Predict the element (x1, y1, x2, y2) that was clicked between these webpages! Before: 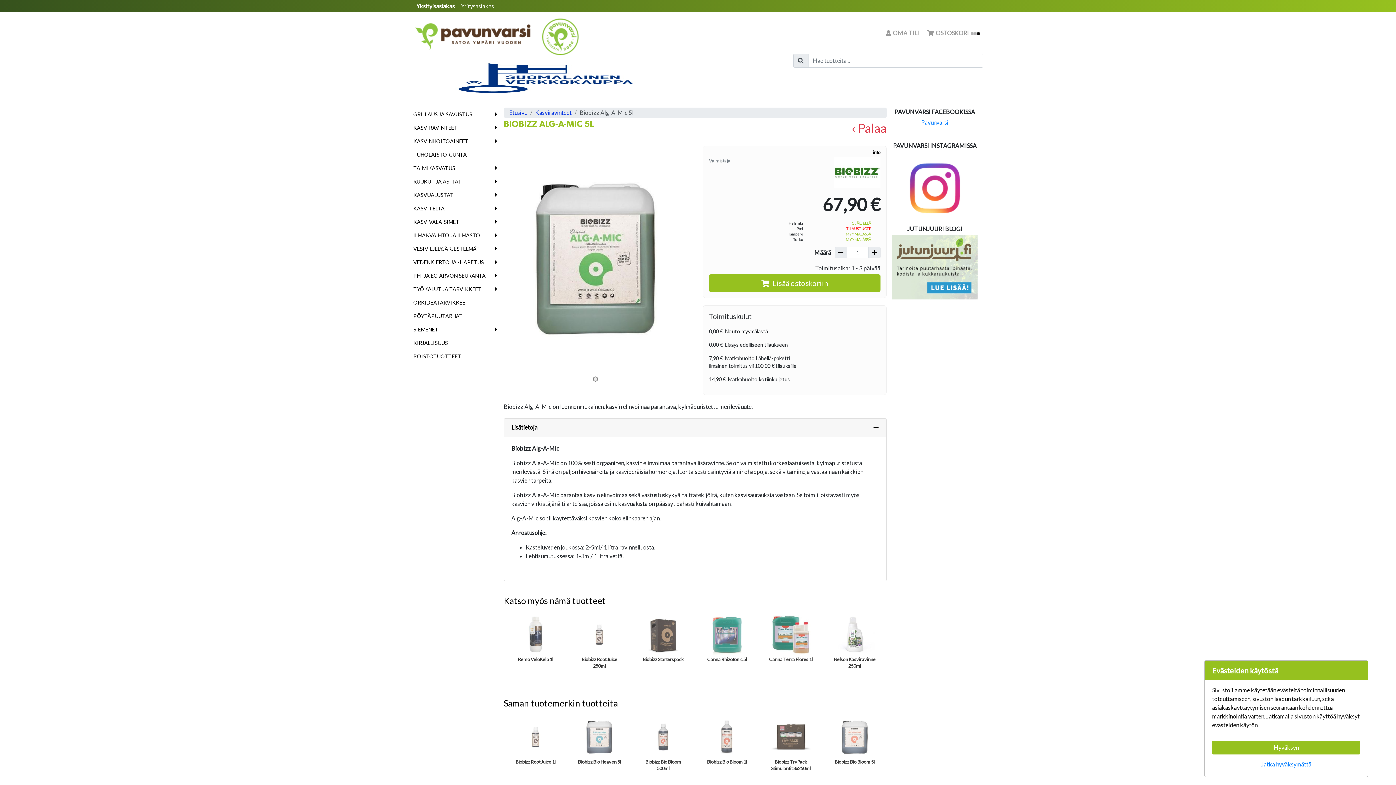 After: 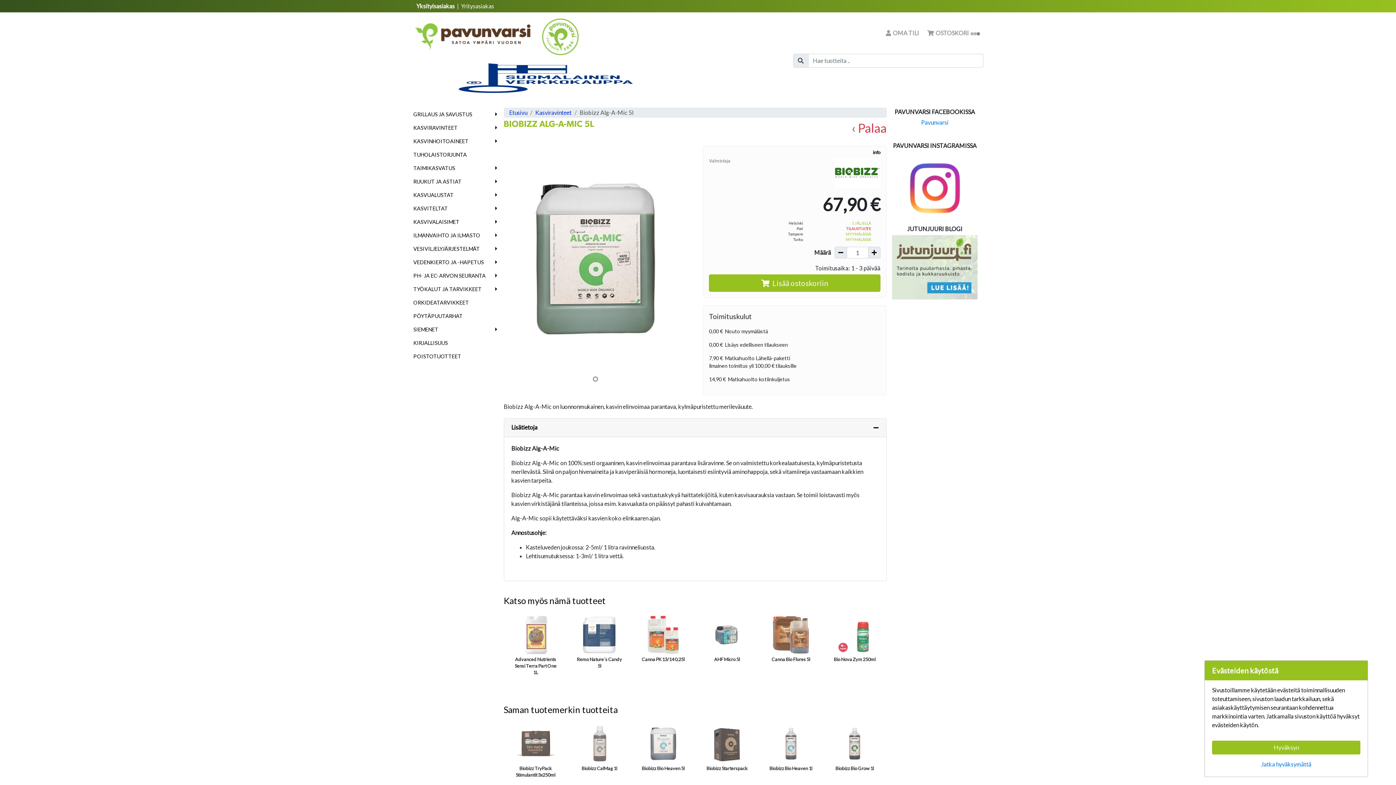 Action: label: Yksityisasiakas  bbox: (416, 2, 456, 9)